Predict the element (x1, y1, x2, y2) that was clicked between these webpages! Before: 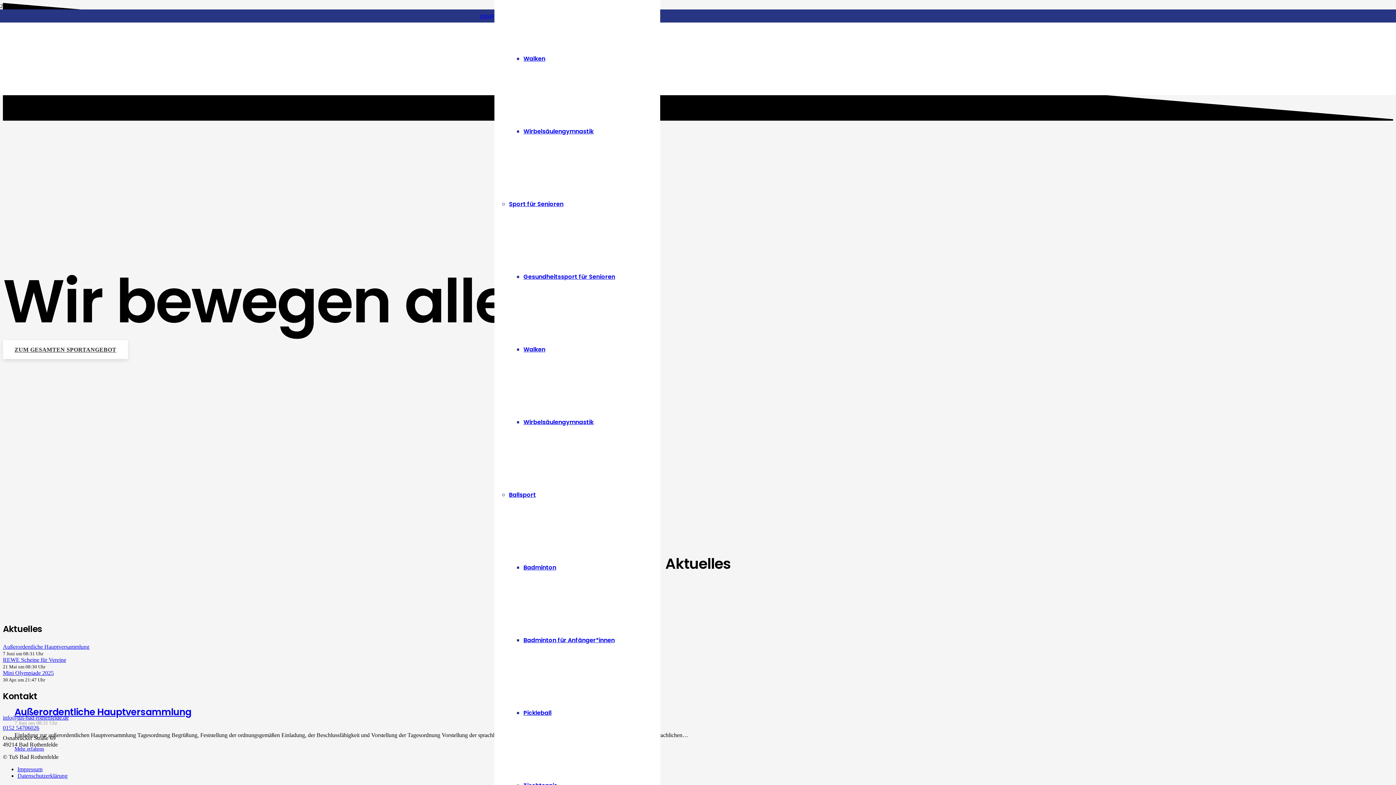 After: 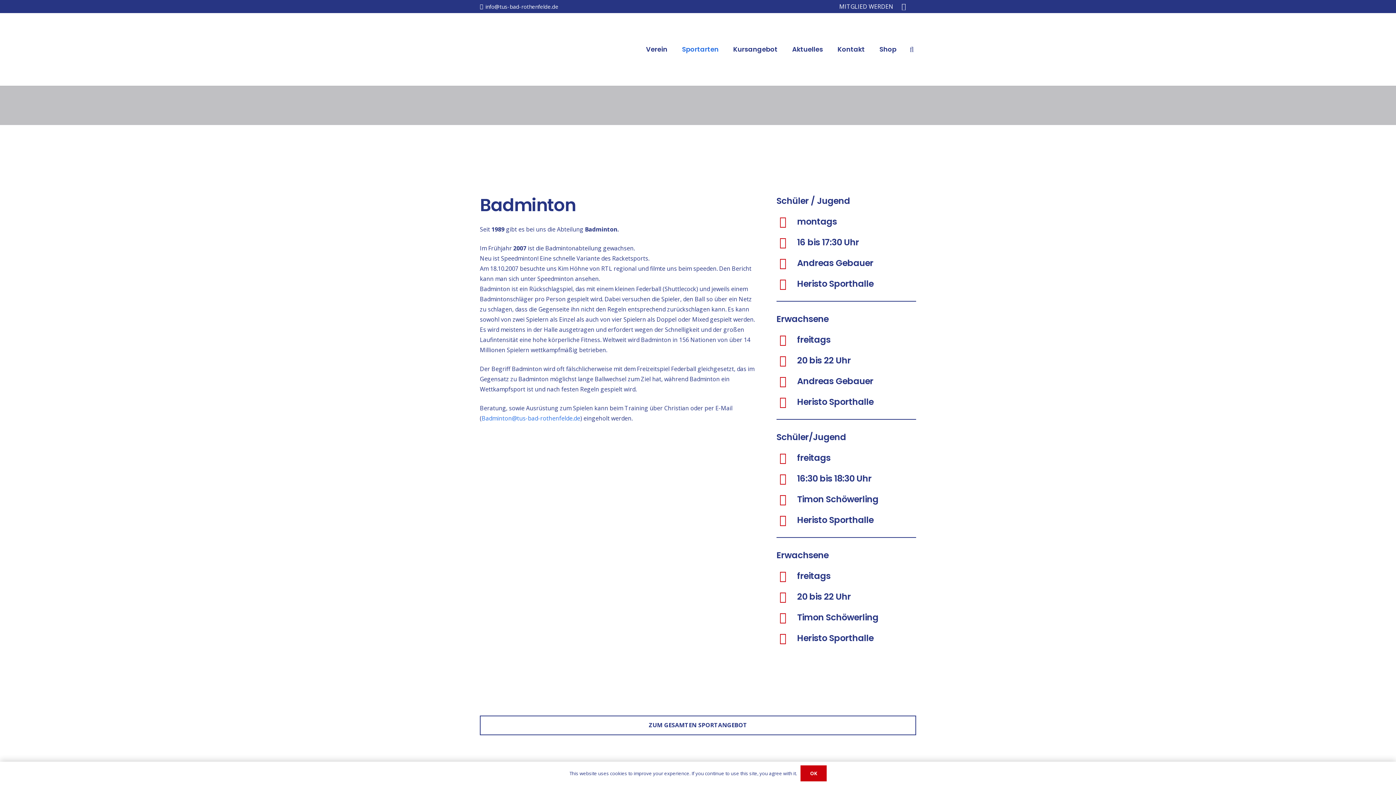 Action: label: Badminton bbox: (523, 563, 556, 572)